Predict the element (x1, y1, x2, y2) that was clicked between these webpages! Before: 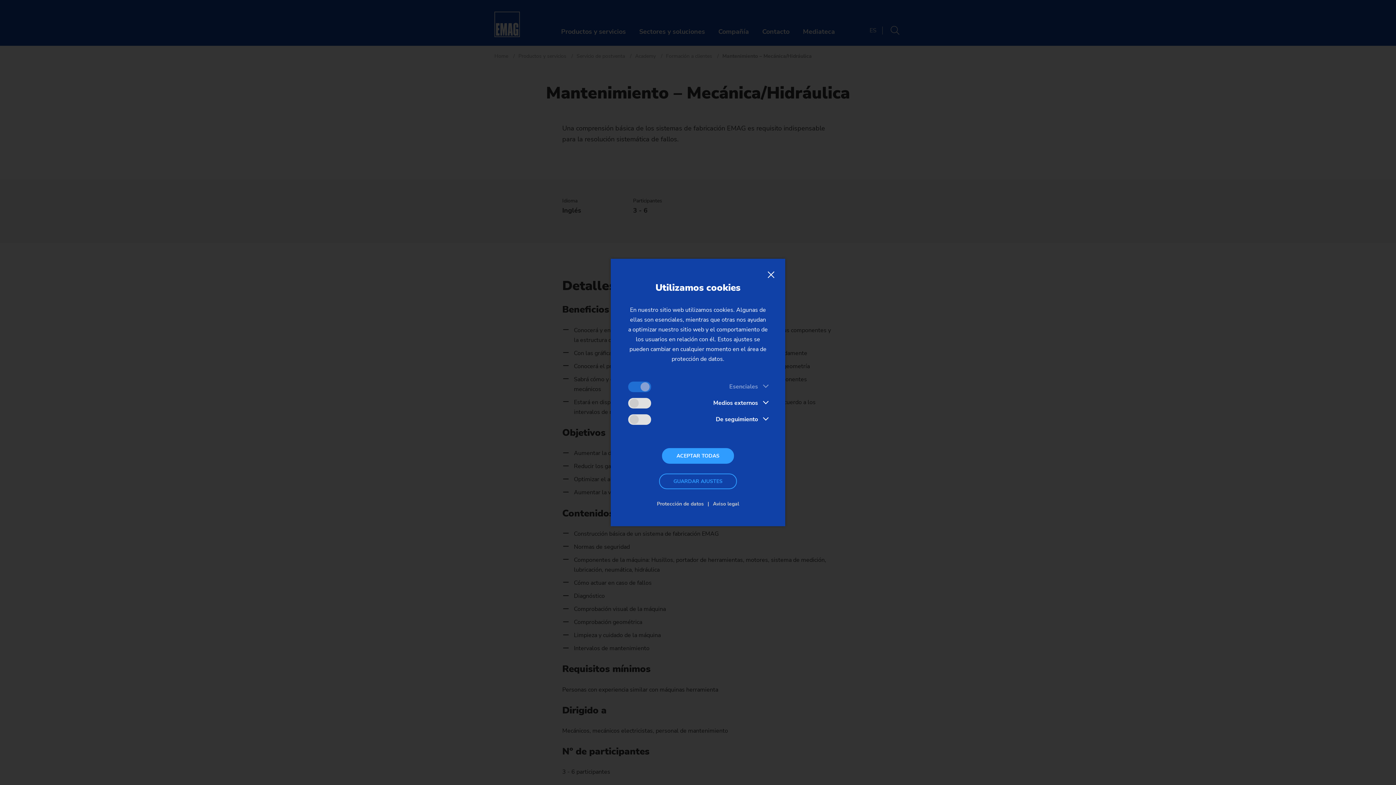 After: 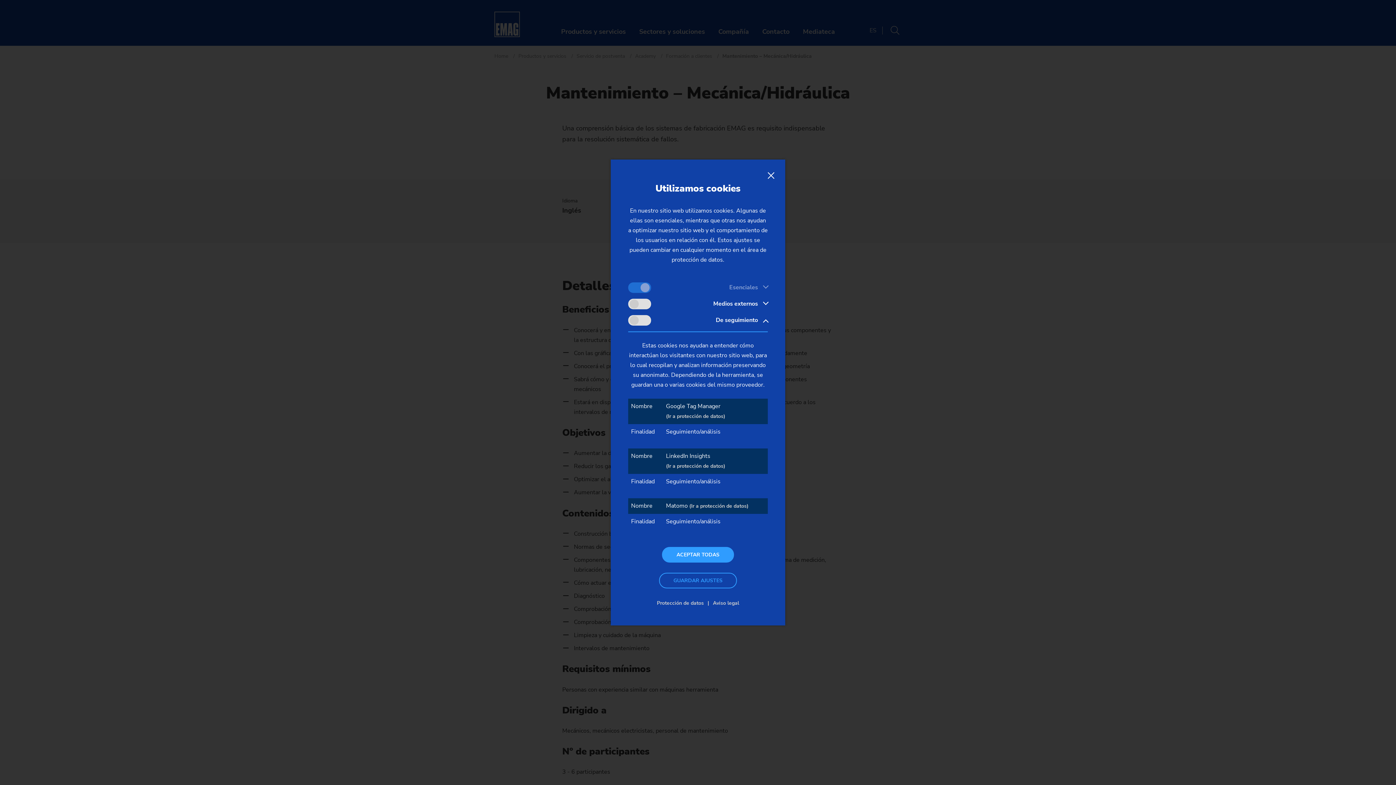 Action: label: De seguimiento bbox: (716, 414, 768, 424)